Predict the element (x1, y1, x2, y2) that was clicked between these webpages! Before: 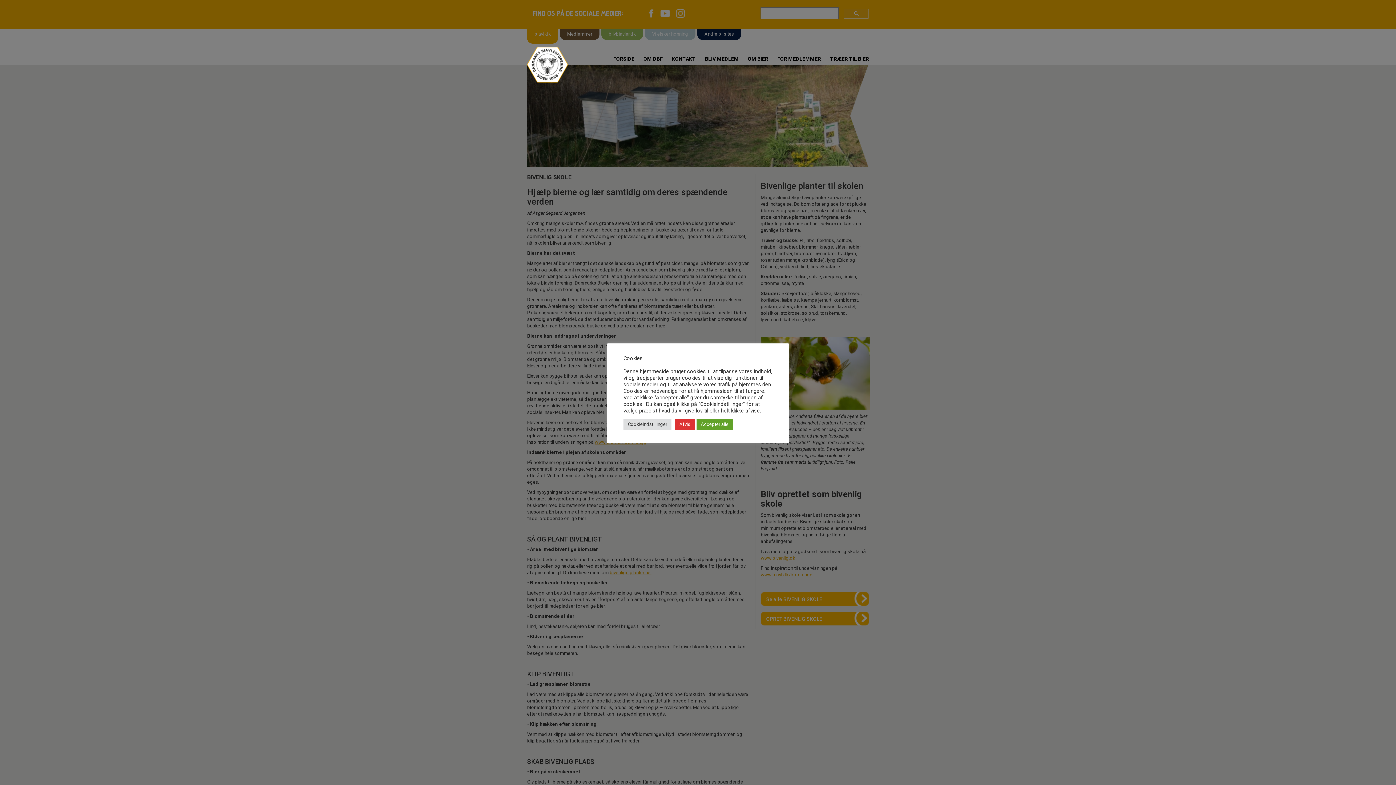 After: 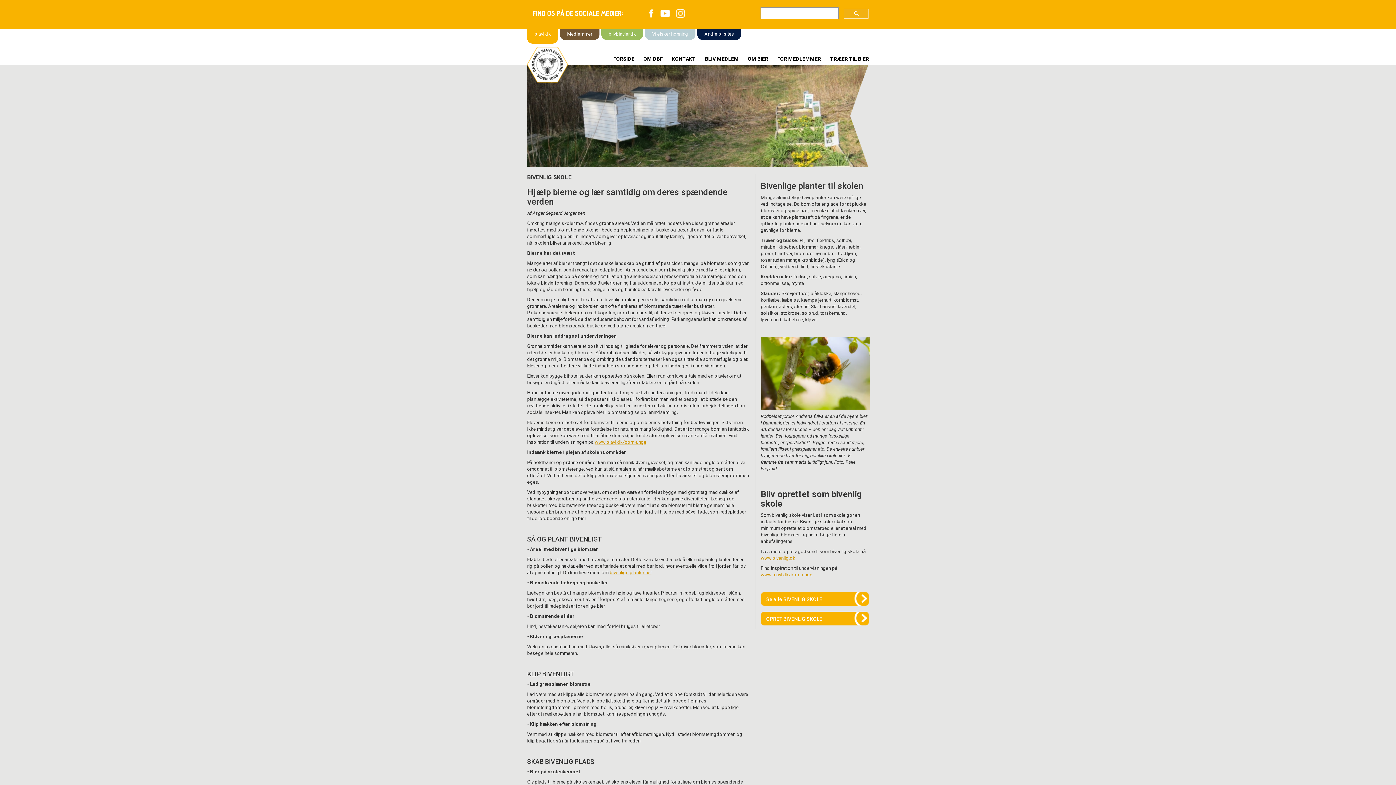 Action: label: Accepter alle bbox: (696, 418, 733, 430)